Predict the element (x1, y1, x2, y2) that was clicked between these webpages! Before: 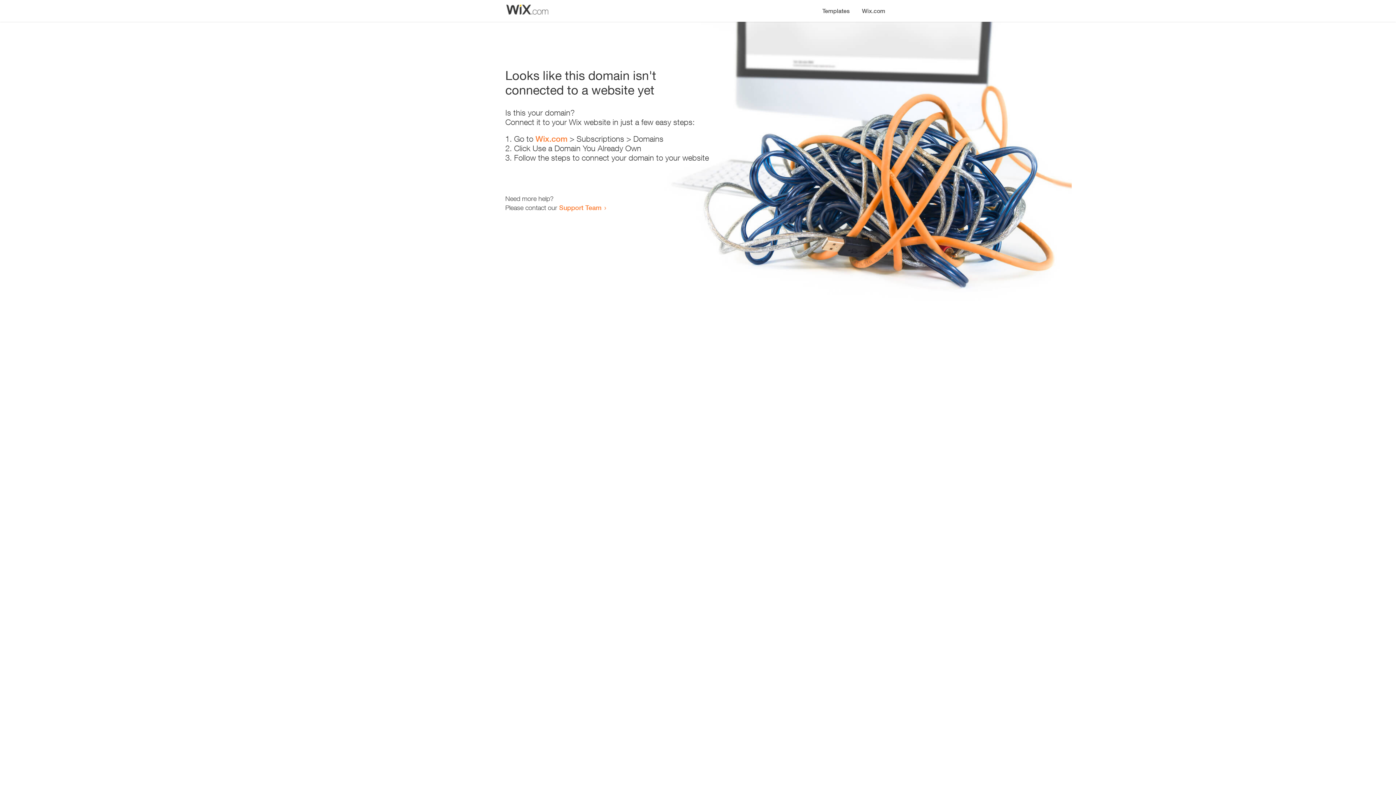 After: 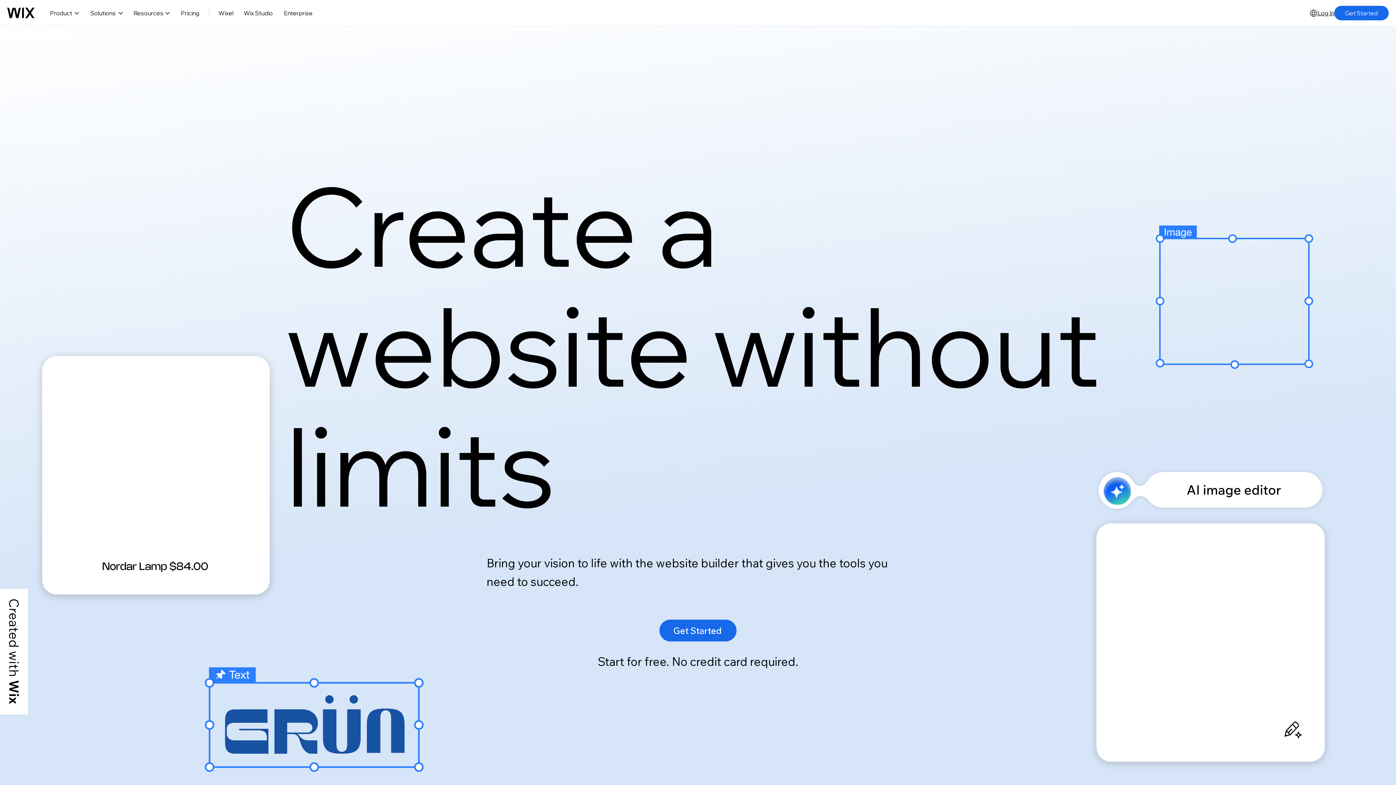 Action: bbox: (535, 134, 567, 143) label: Wix.com